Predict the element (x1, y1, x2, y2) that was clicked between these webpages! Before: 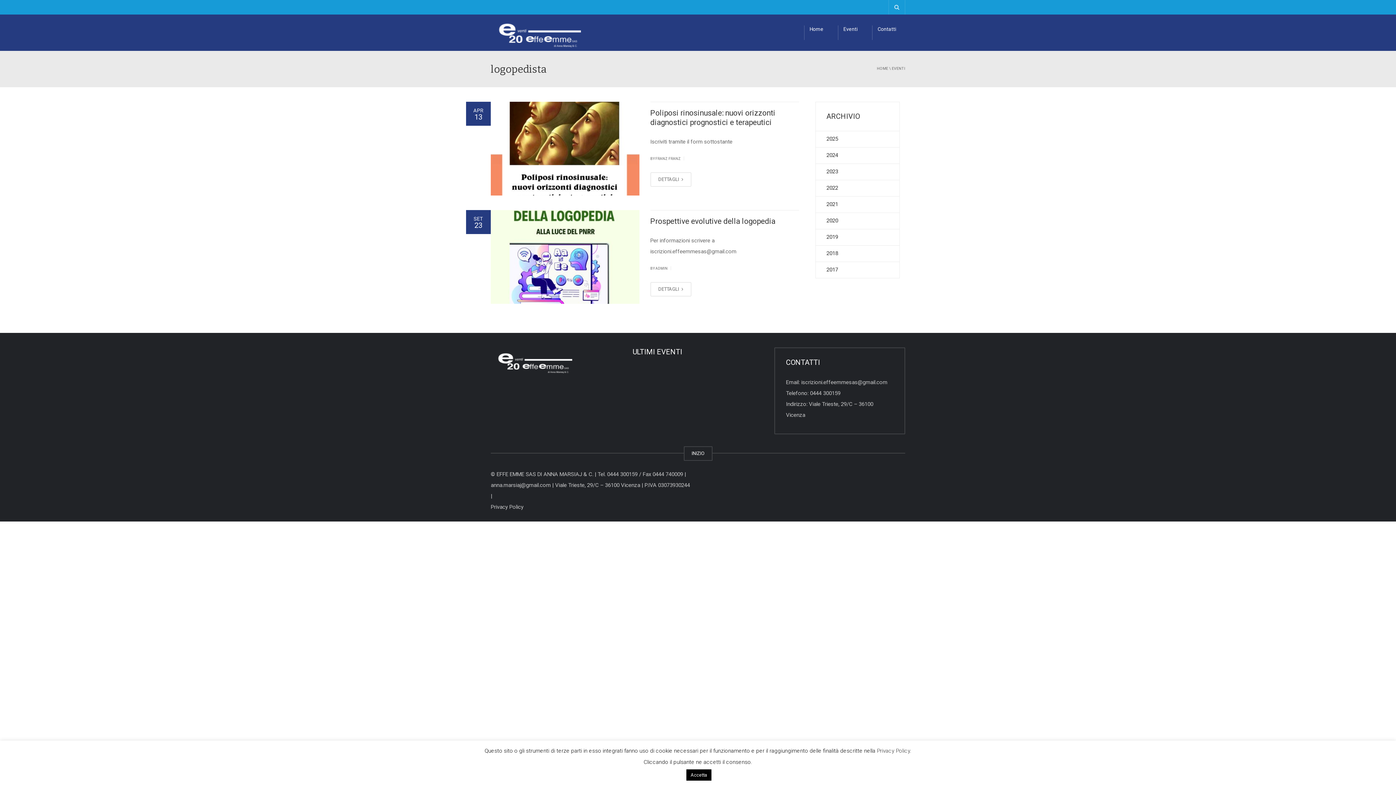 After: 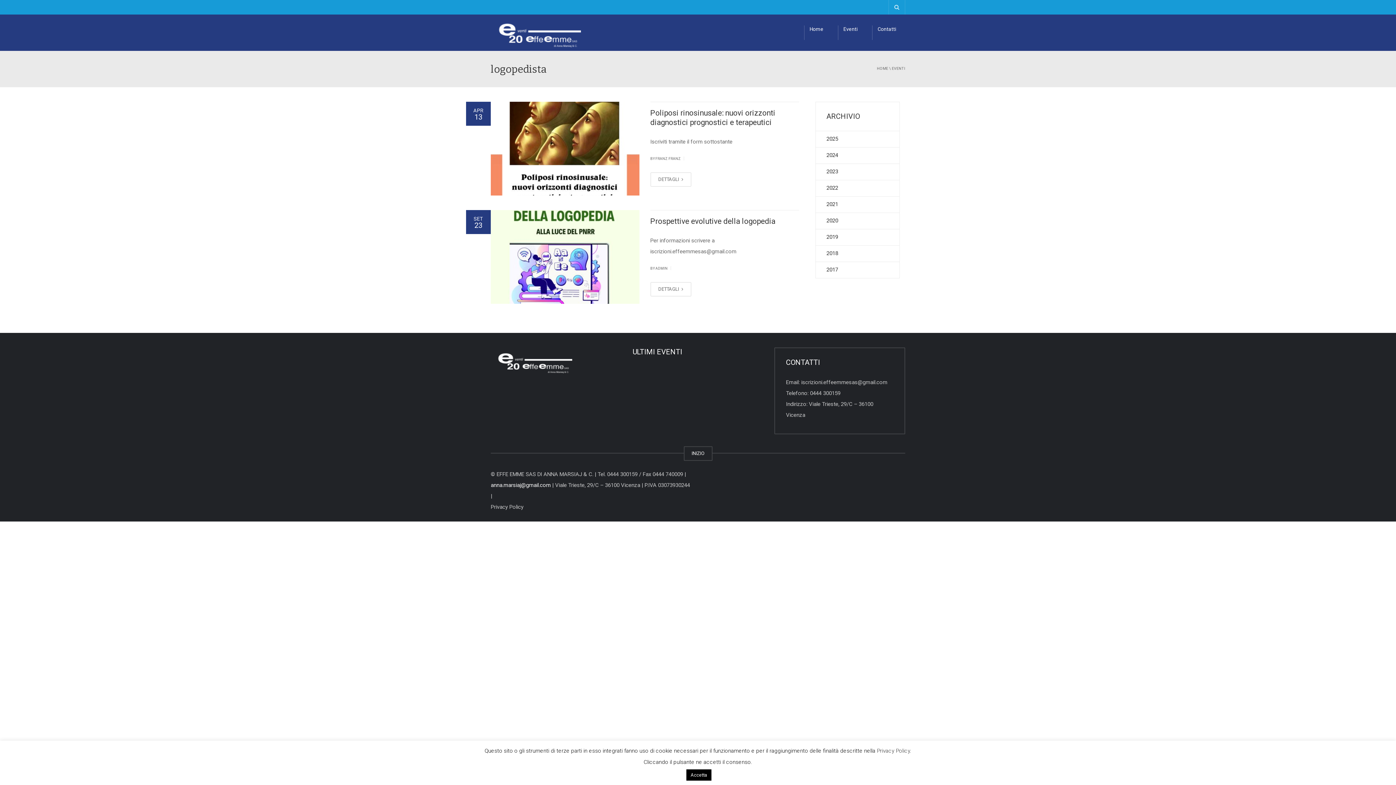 Action: bbox: (490, 482, 550, 488) label: anna.marsiaj@gmail.com